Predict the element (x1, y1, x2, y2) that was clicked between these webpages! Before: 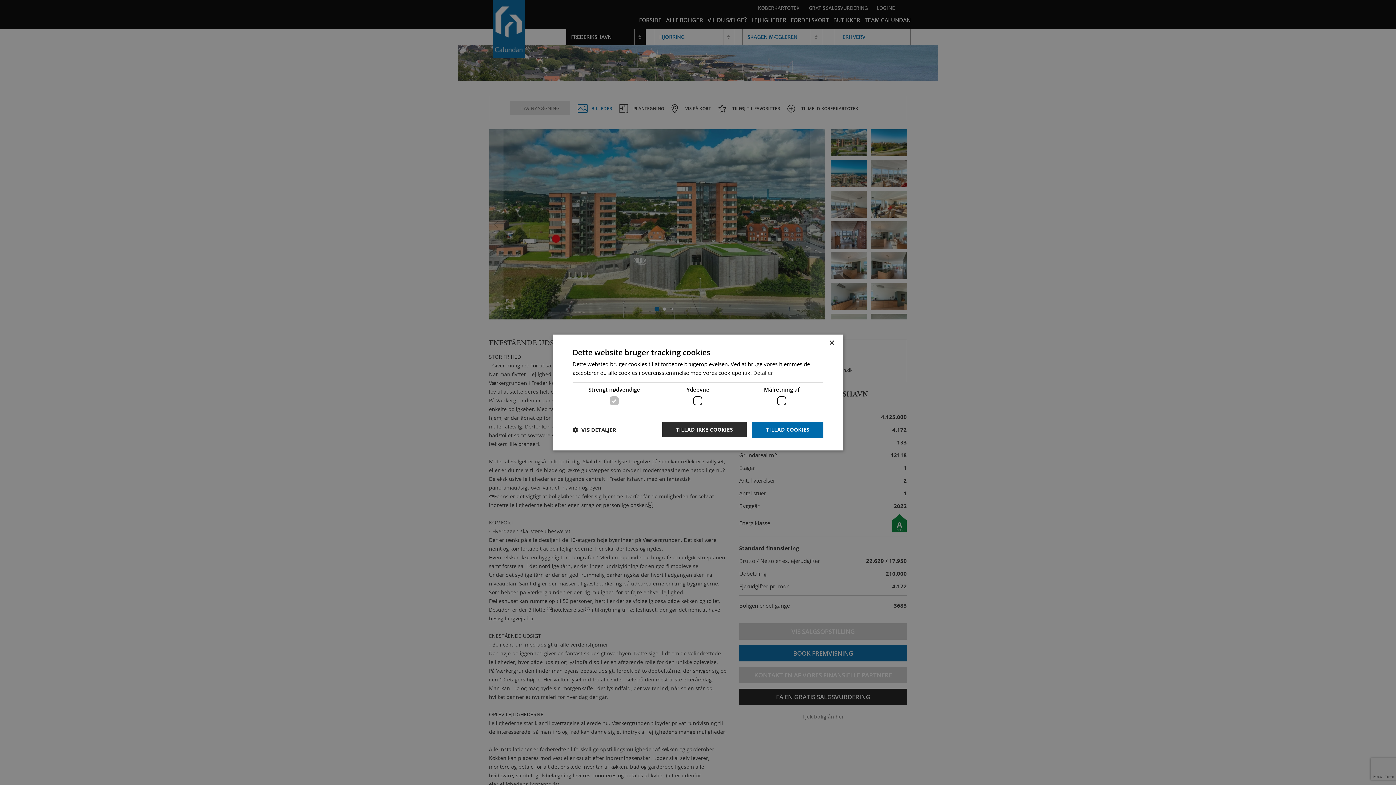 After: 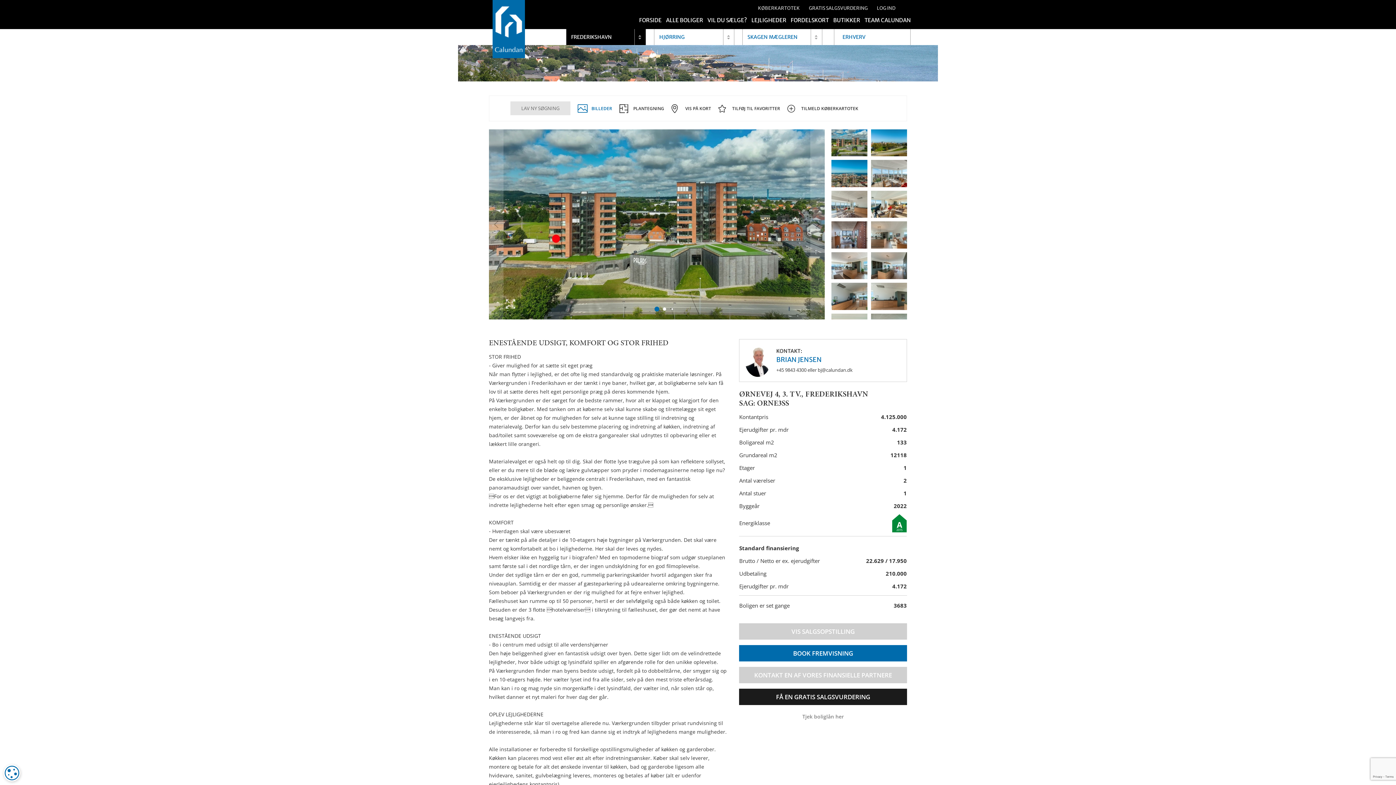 Action: bbox: (662, 422, 747, 438) label: TILLAD IKKE COOKIES